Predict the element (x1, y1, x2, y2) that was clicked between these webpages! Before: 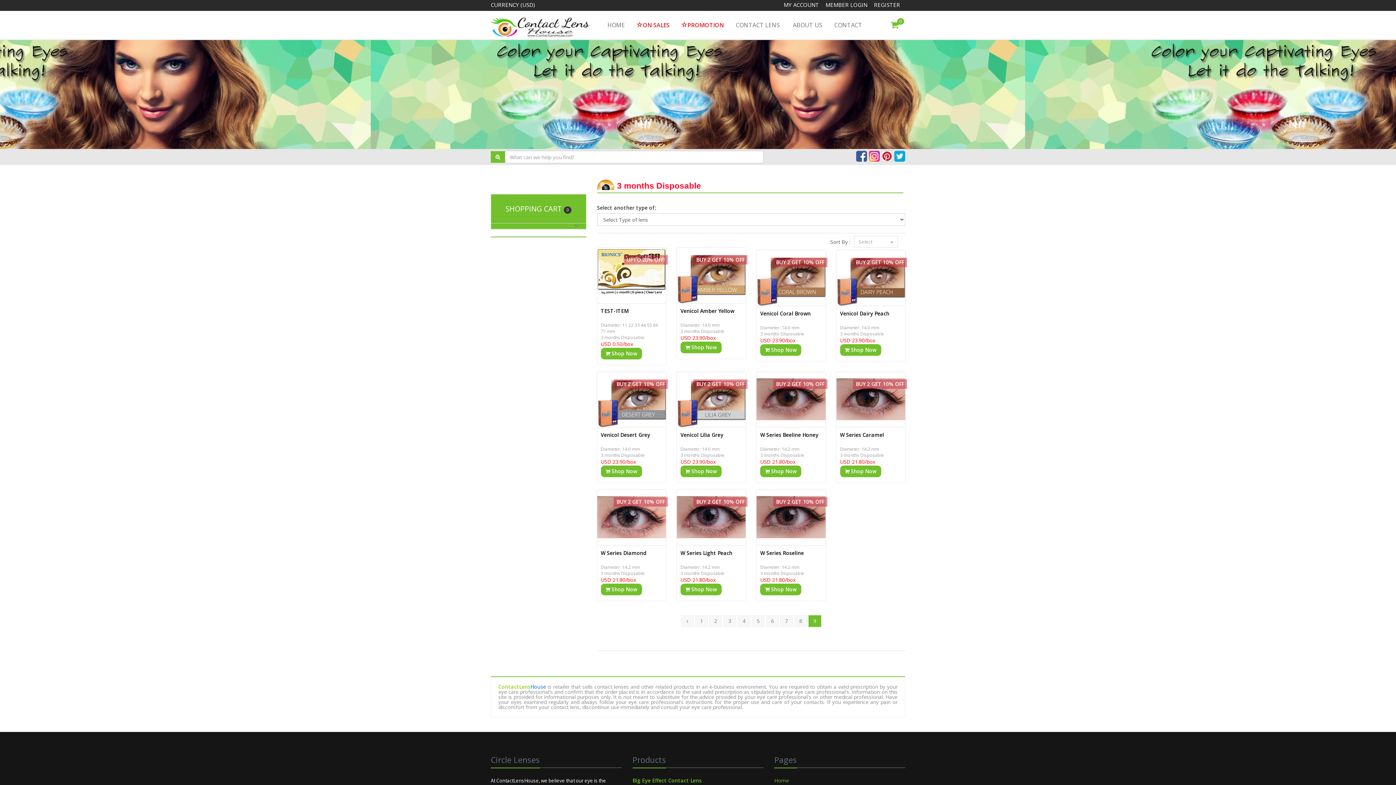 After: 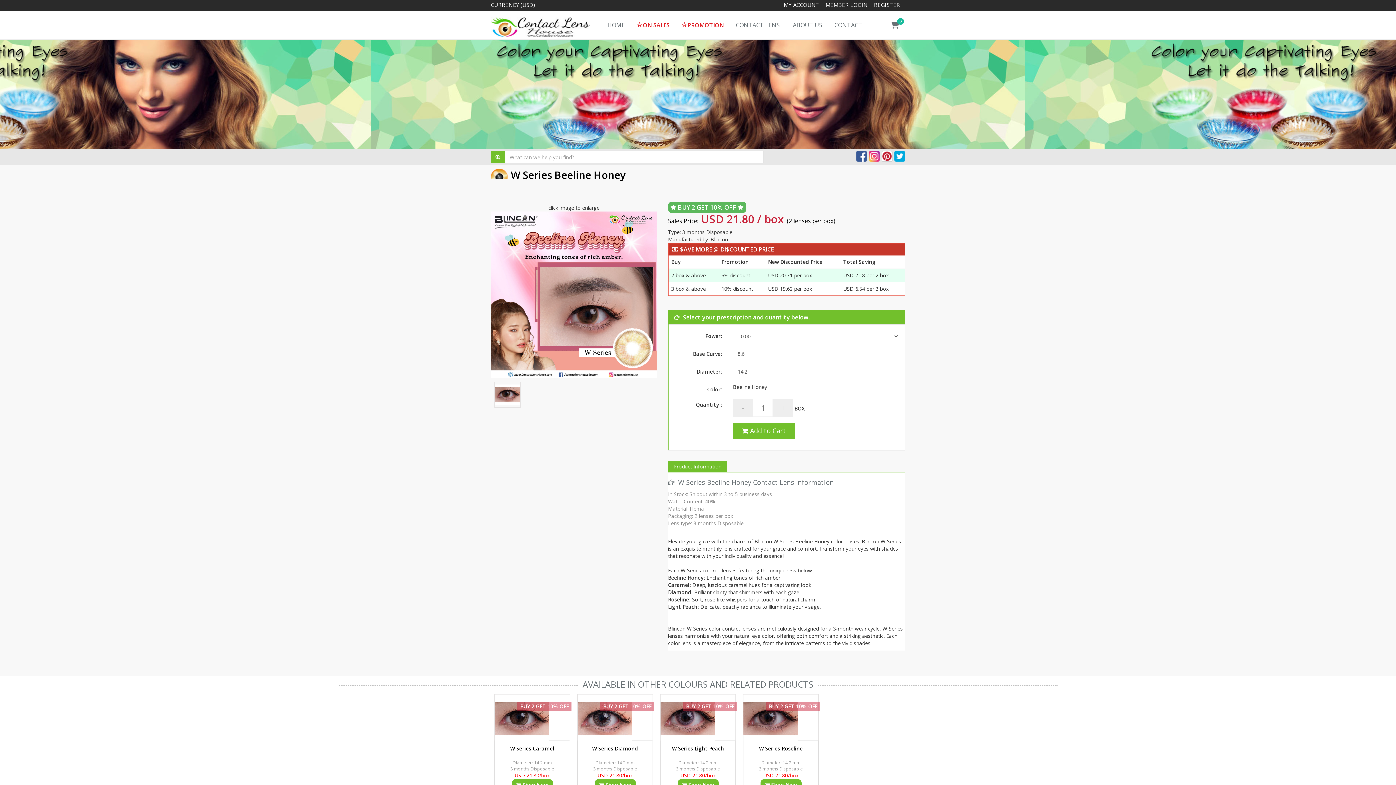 Action: label: W Series Beeline Honey bbox: (760, 431, 818, 438)